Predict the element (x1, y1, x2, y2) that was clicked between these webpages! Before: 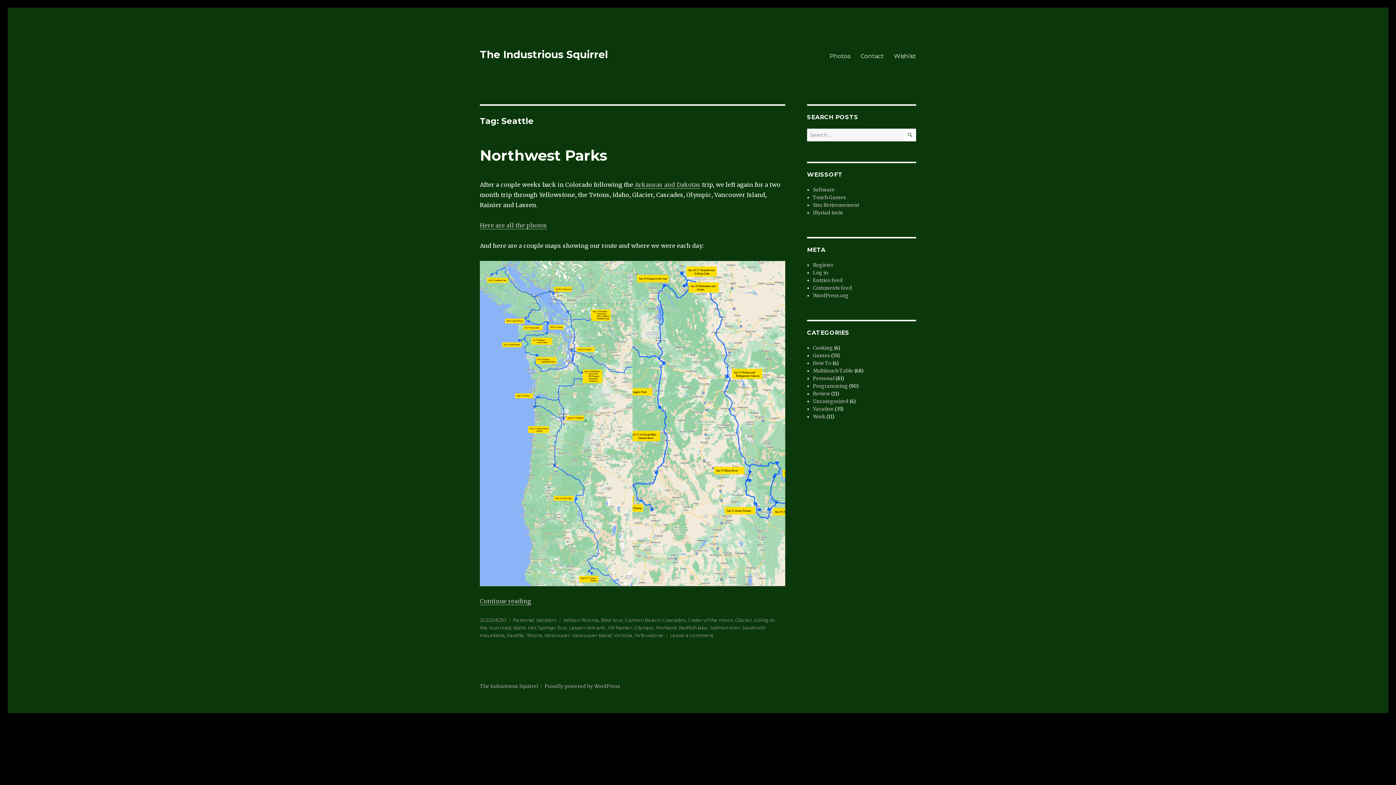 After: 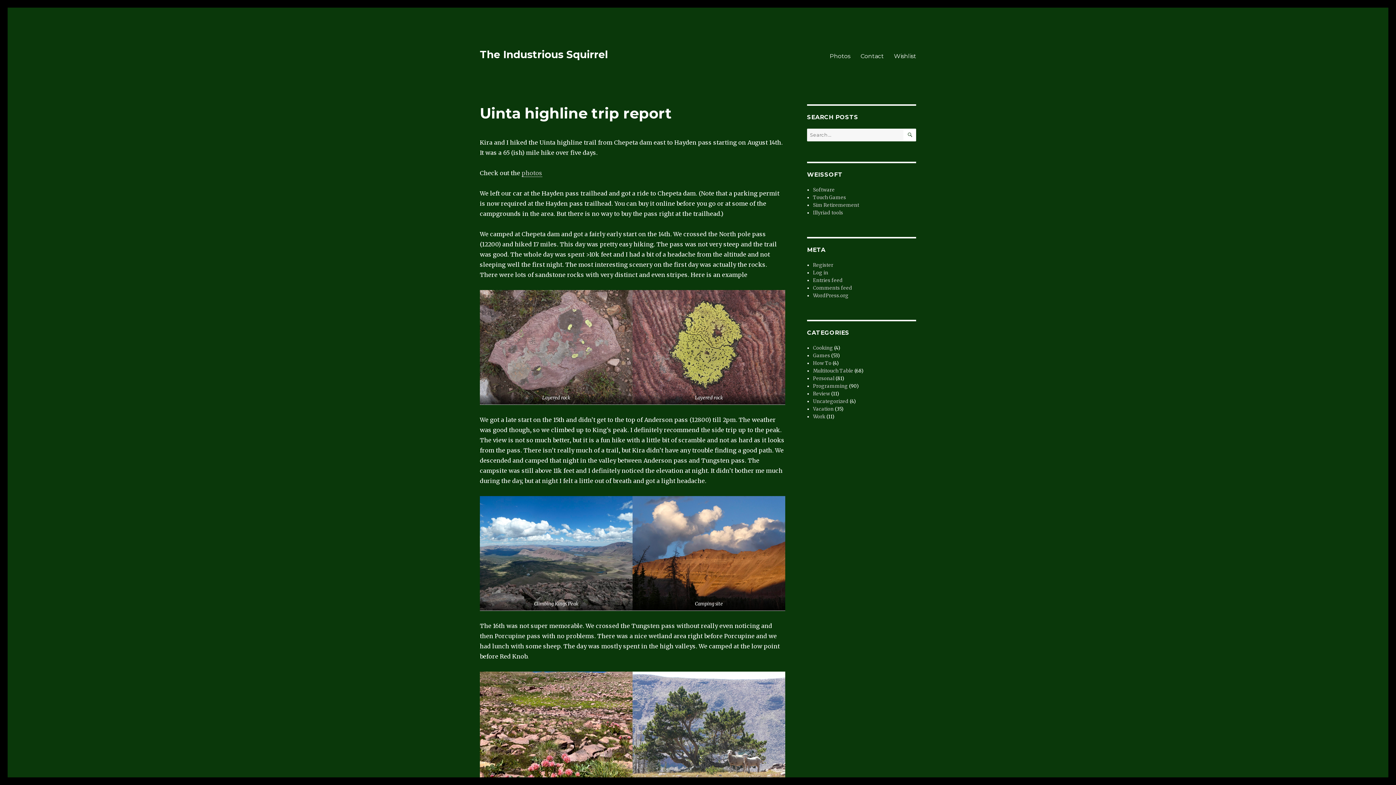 Action: bbox: (480, 683, 538, 689) label: The Industrious Squirrel